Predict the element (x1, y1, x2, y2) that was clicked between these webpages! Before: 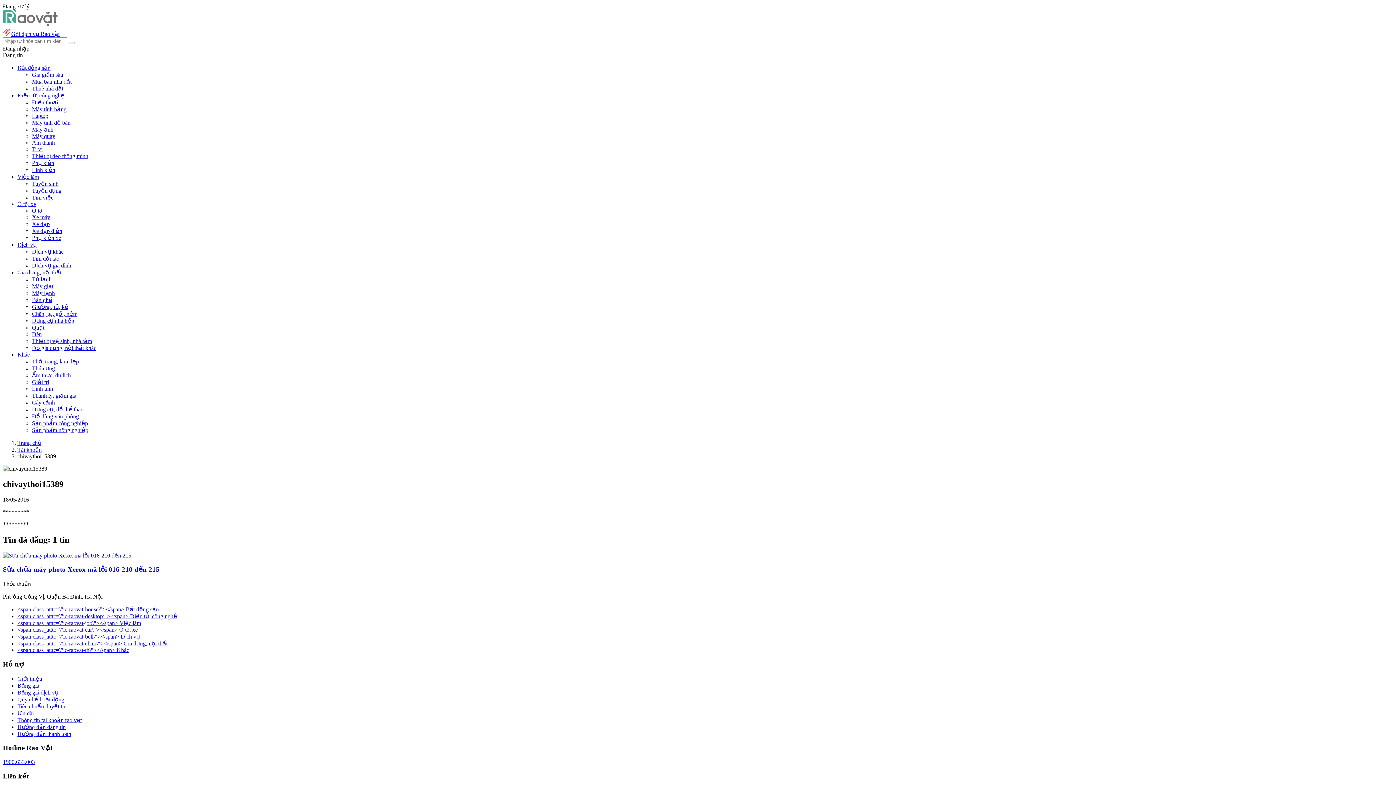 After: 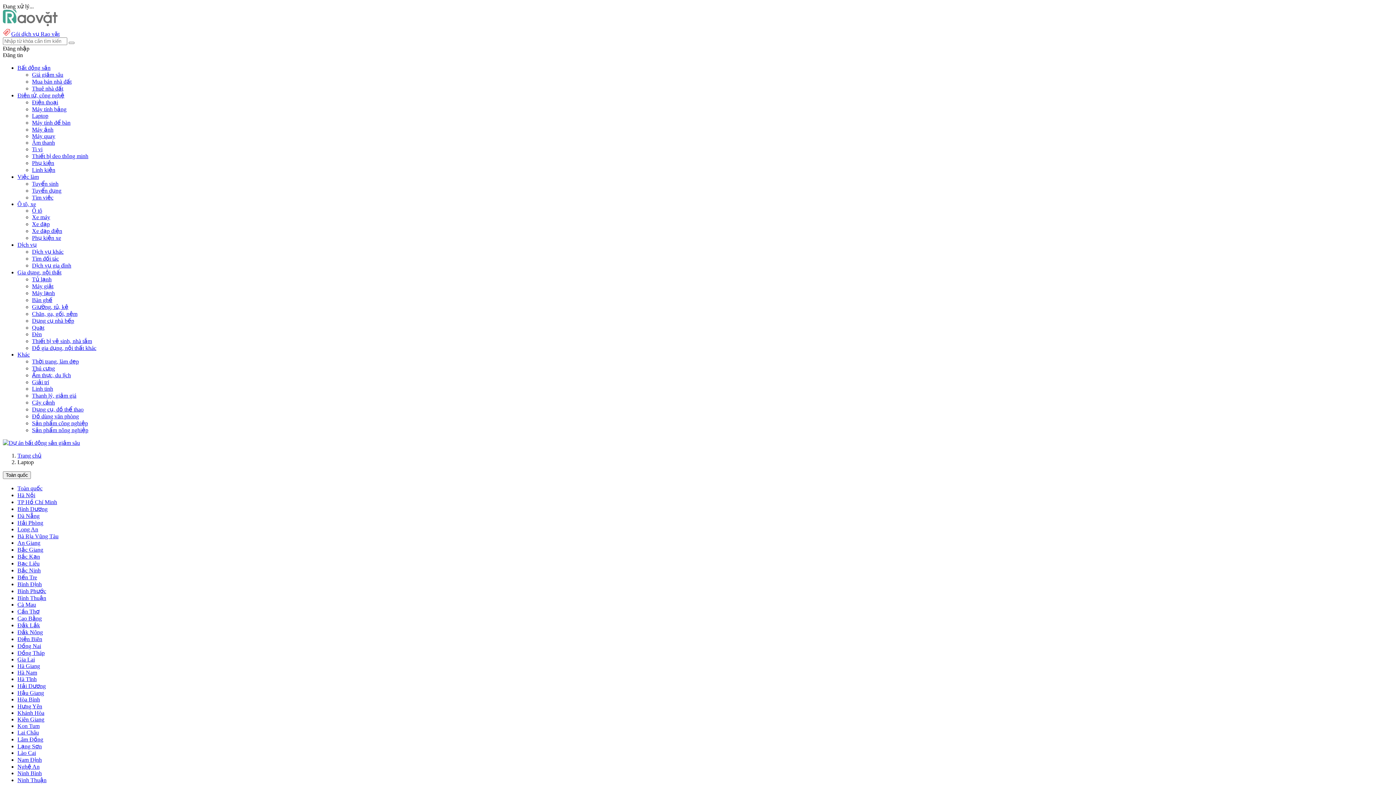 Action: label: Laptop bbox: (32, 112, 48, 118)